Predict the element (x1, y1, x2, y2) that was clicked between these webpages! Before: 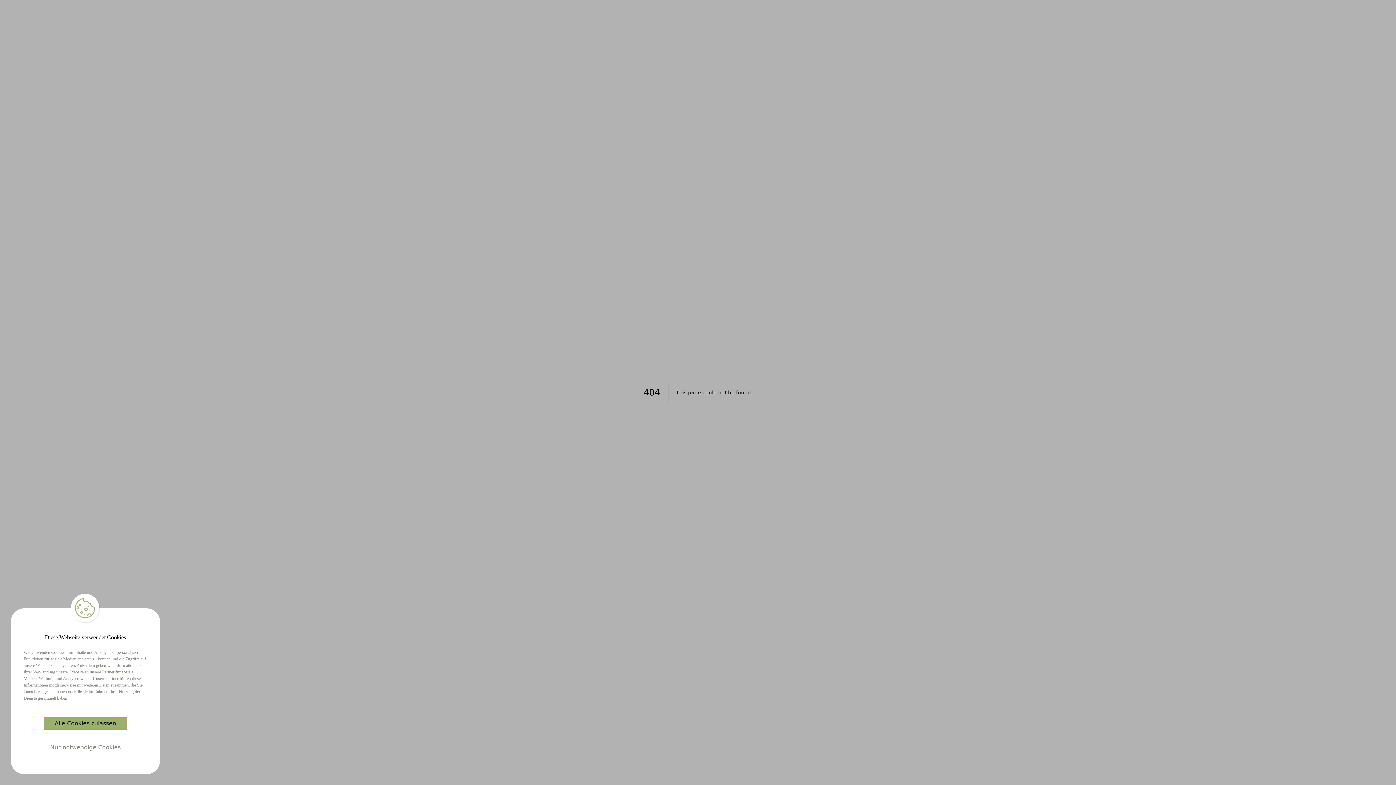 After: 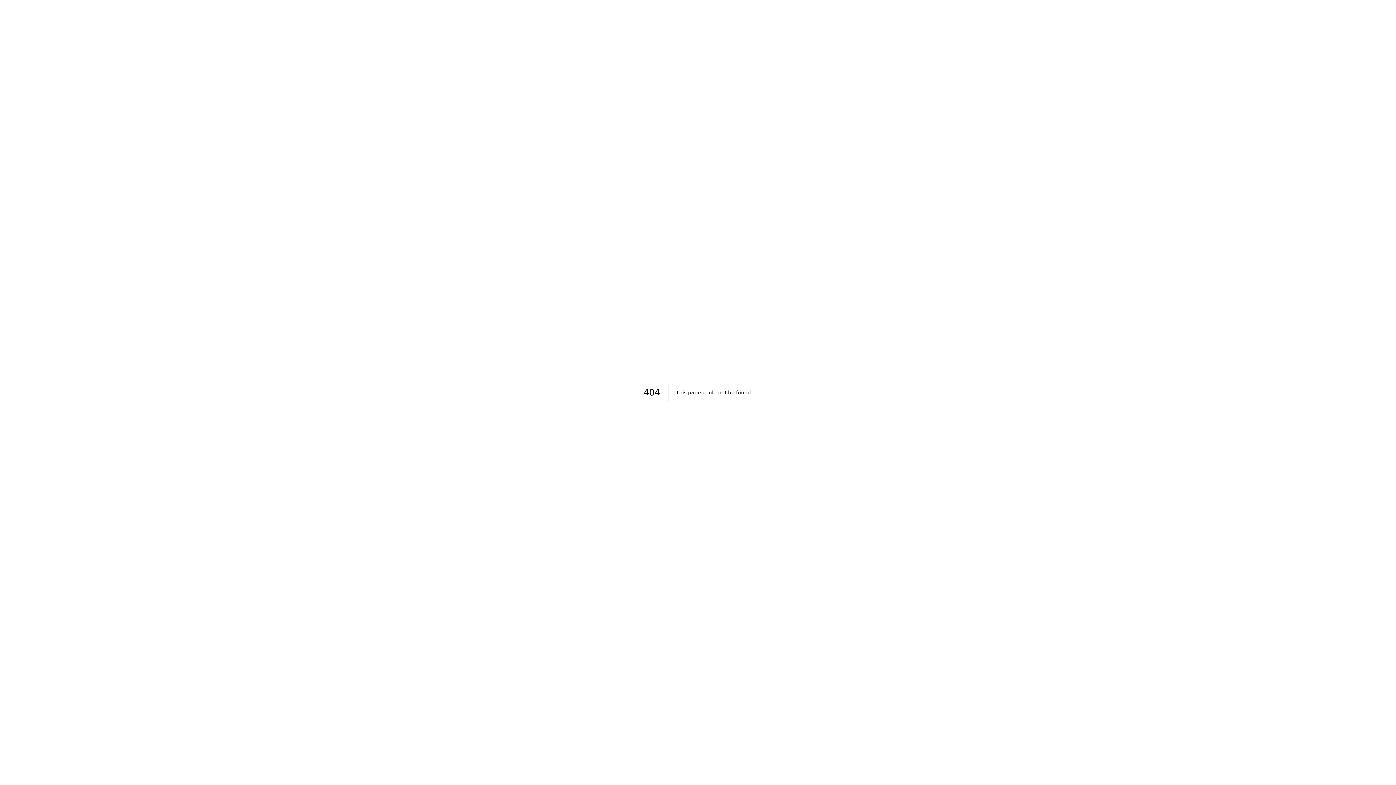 Action: bbox: (43, 717, 127, 730) label: Accept cookies